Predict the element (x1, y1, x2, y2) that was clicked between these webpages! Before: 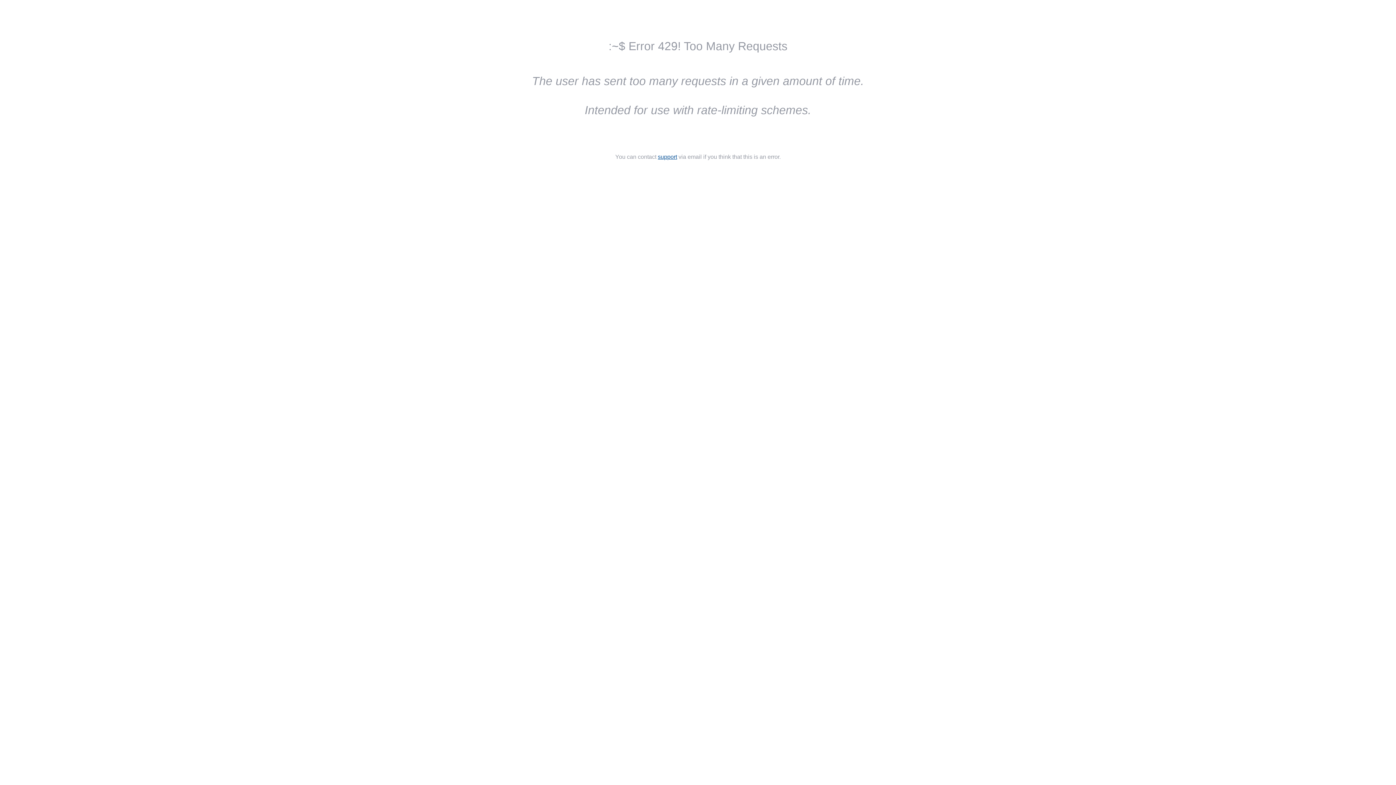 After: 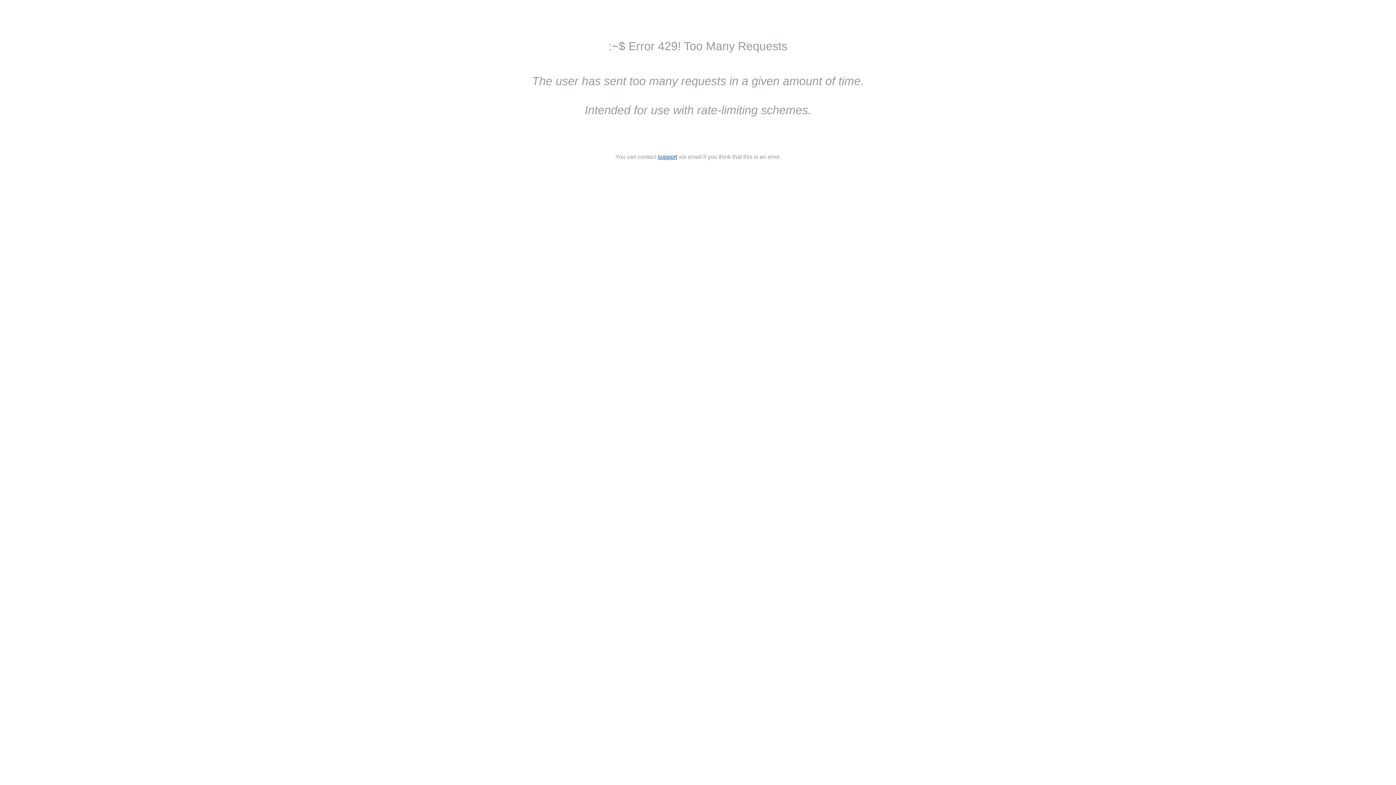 Action: bbox: (658, 153, 677, 160) label: support